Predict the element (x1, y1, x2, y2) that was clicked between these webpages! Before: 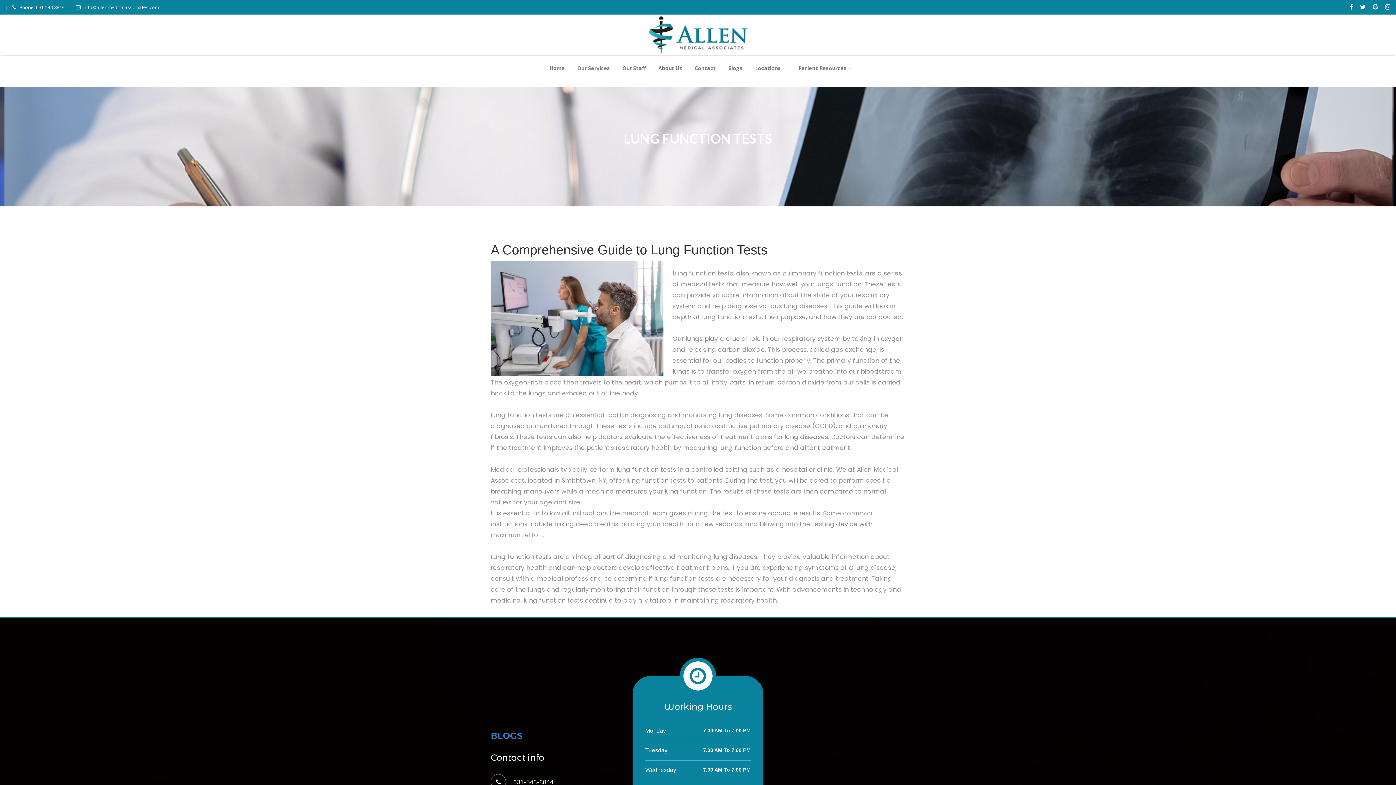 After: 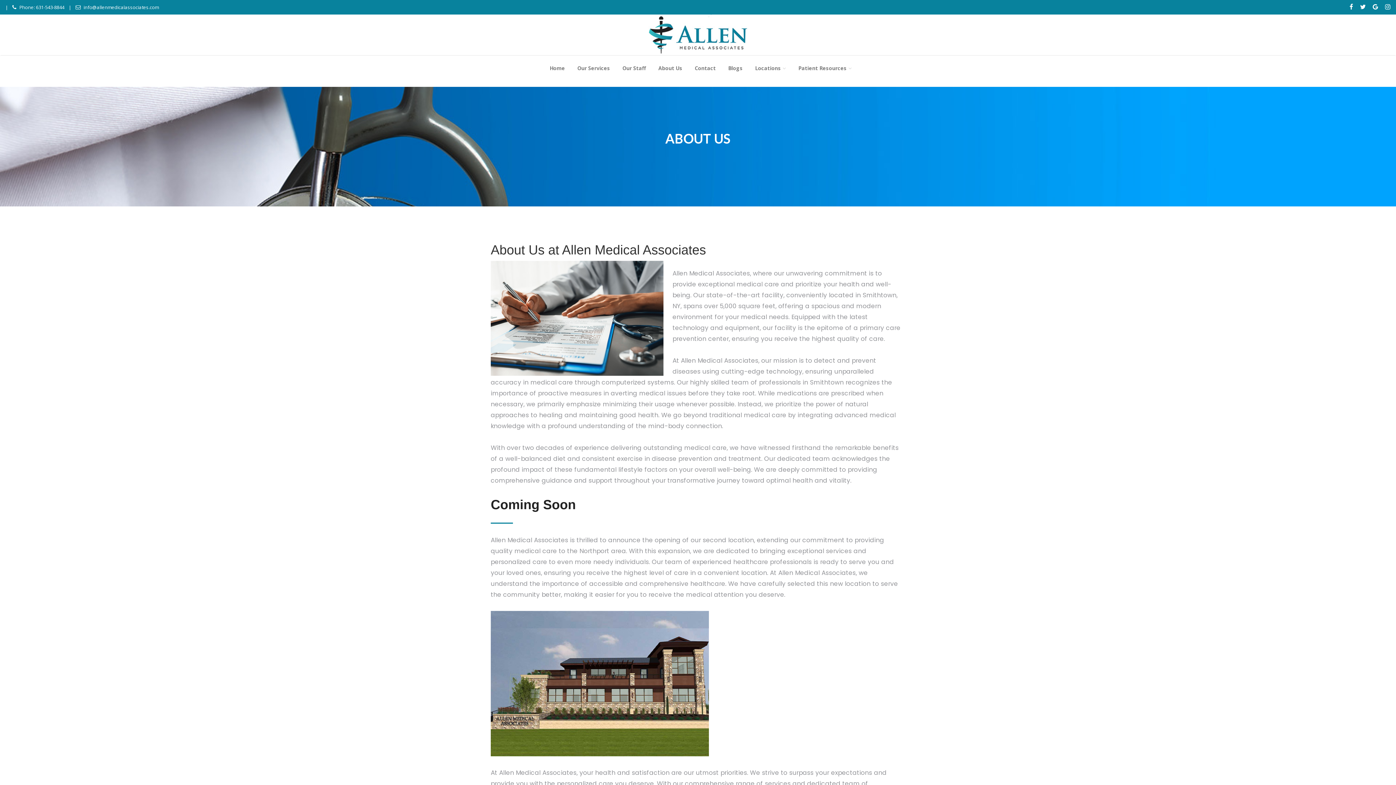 Action: bbox: (658, 55, 682, 79) label: About Us